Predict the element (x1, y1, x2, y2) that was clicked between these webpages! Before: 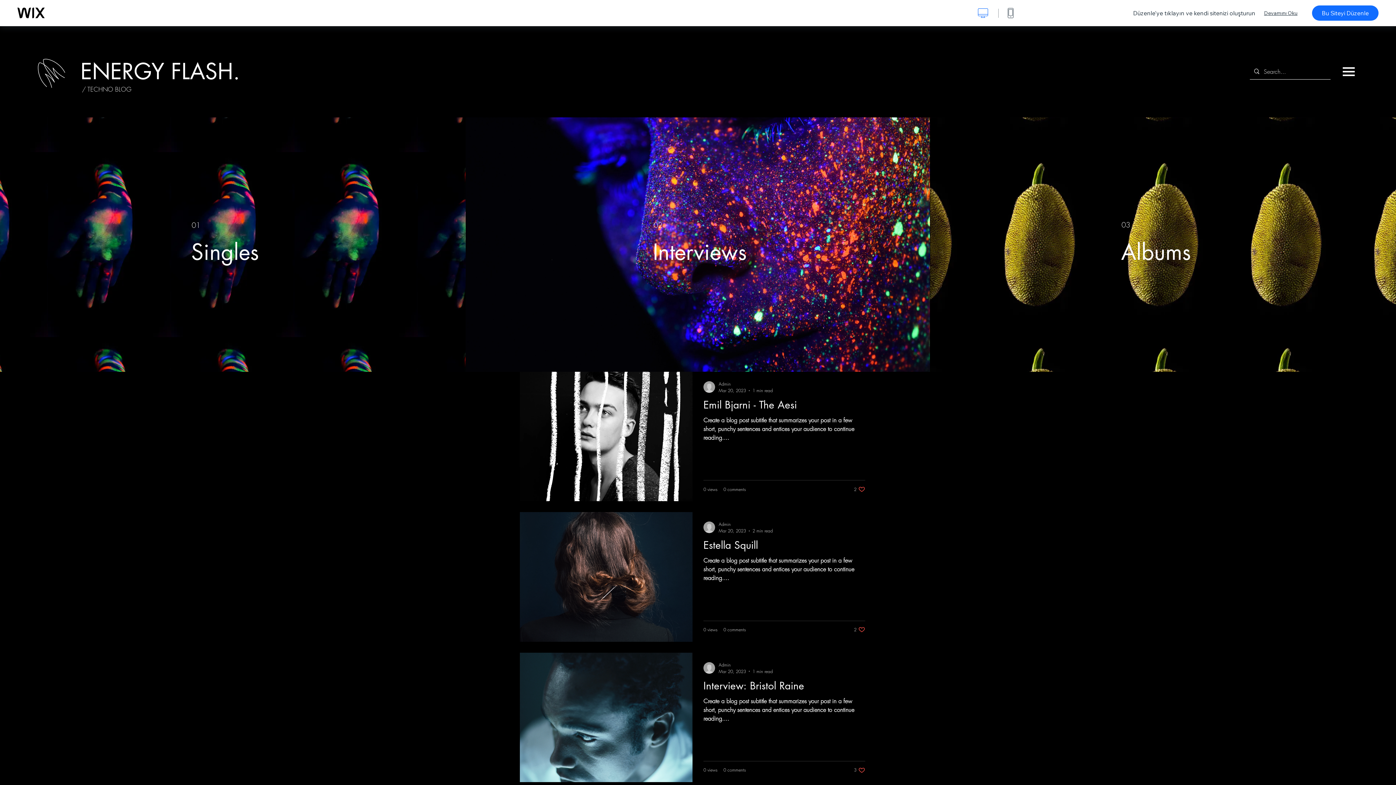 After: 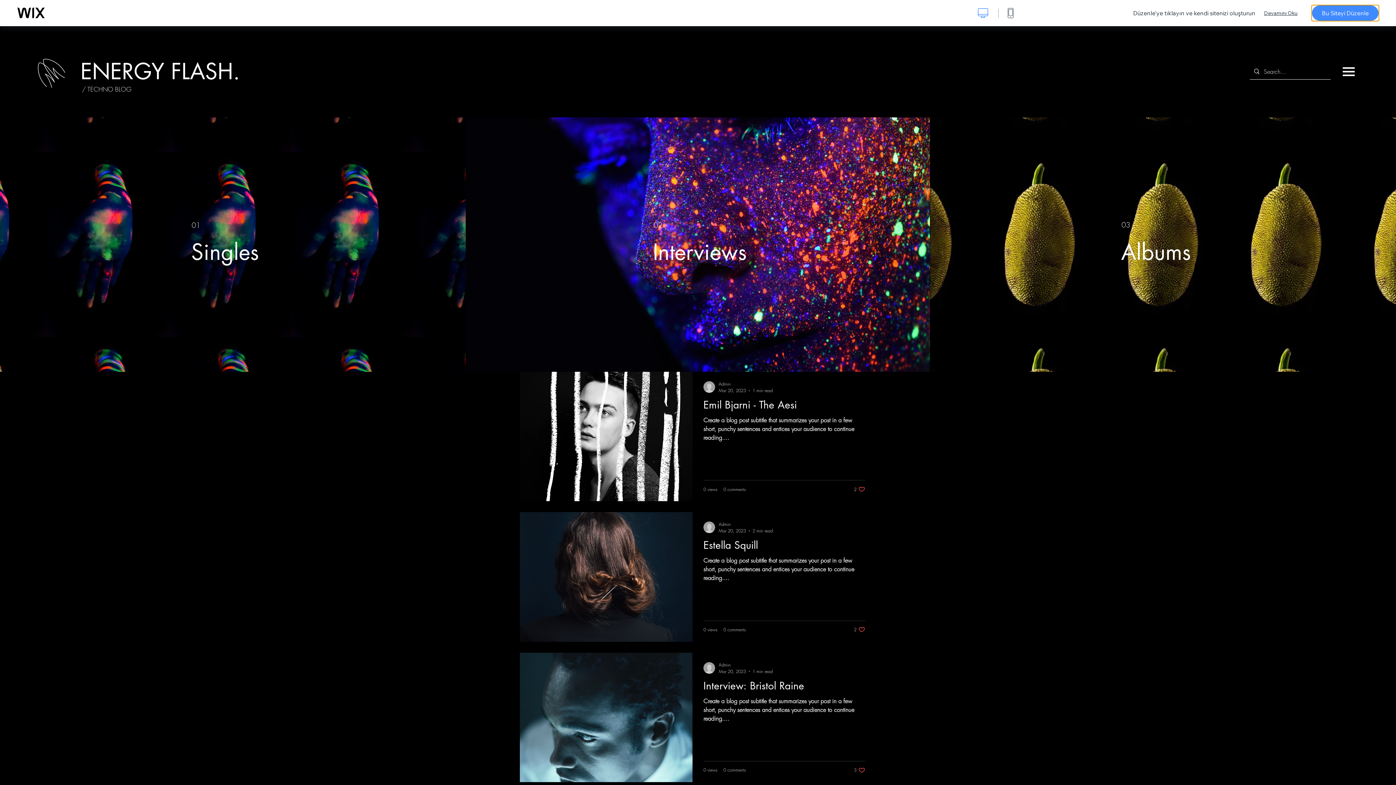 Action: label: Bu Siteyi Düzenle bbox: (1312, 5, 1378, 20)